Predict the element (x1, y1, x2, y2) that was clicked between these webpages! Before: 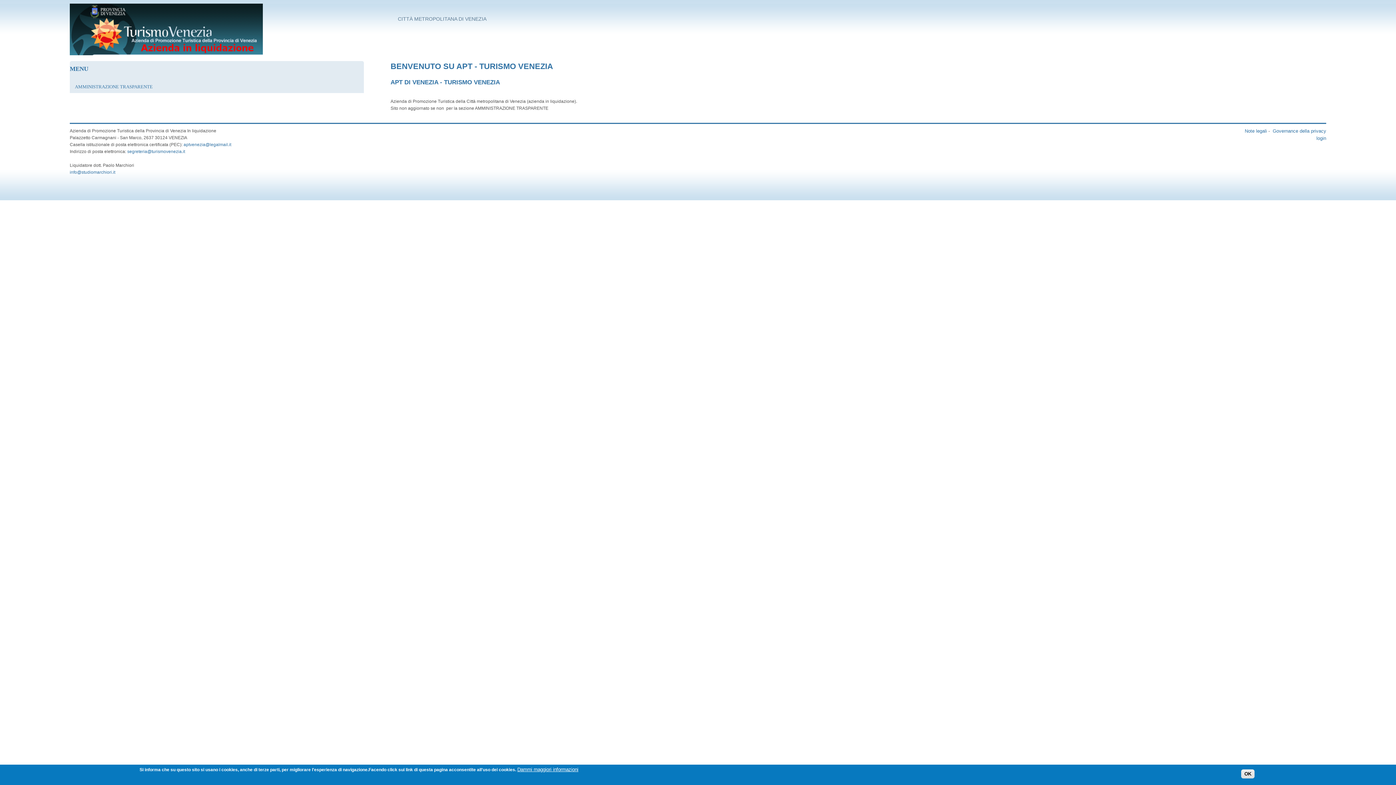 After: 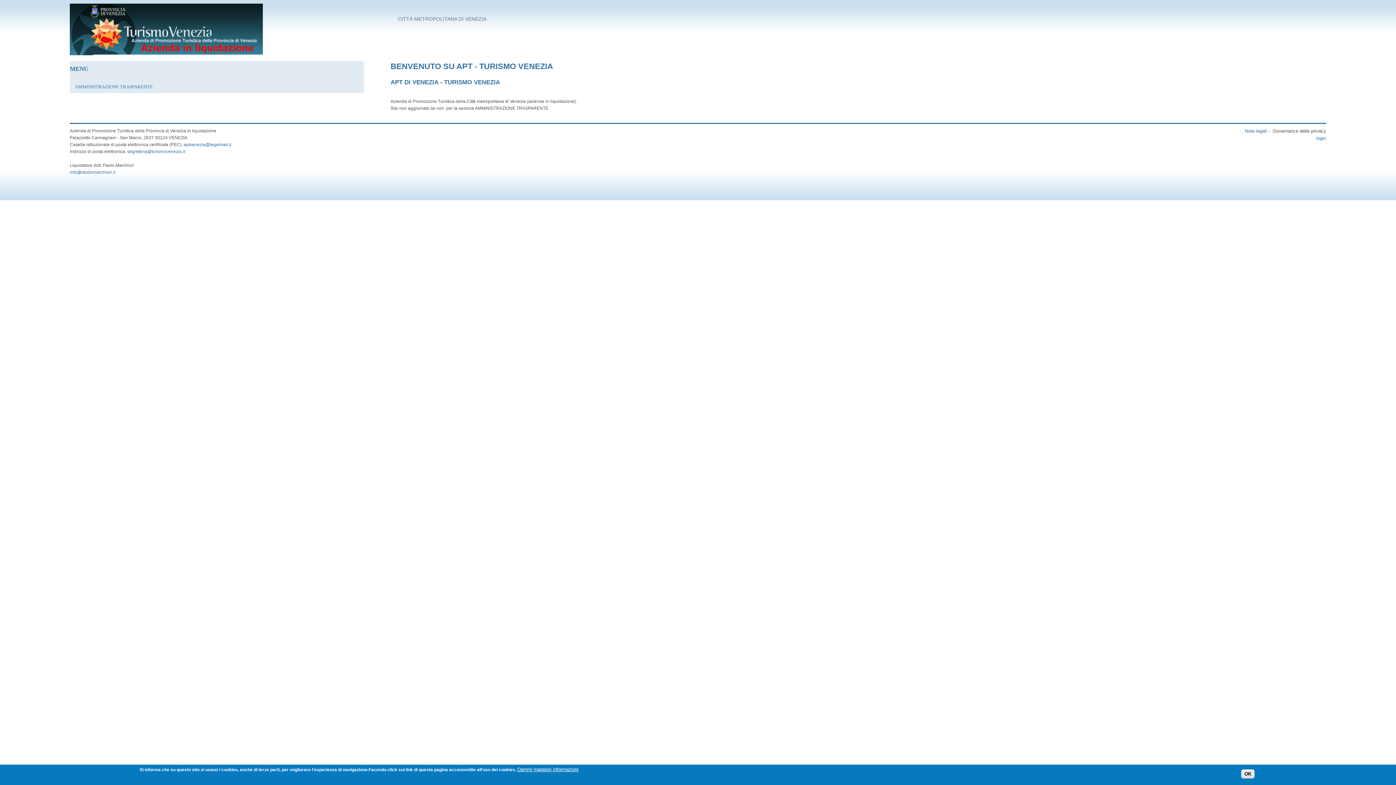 Action: bbox: (1273, 128, 1326, 133) label: Governance della privacy